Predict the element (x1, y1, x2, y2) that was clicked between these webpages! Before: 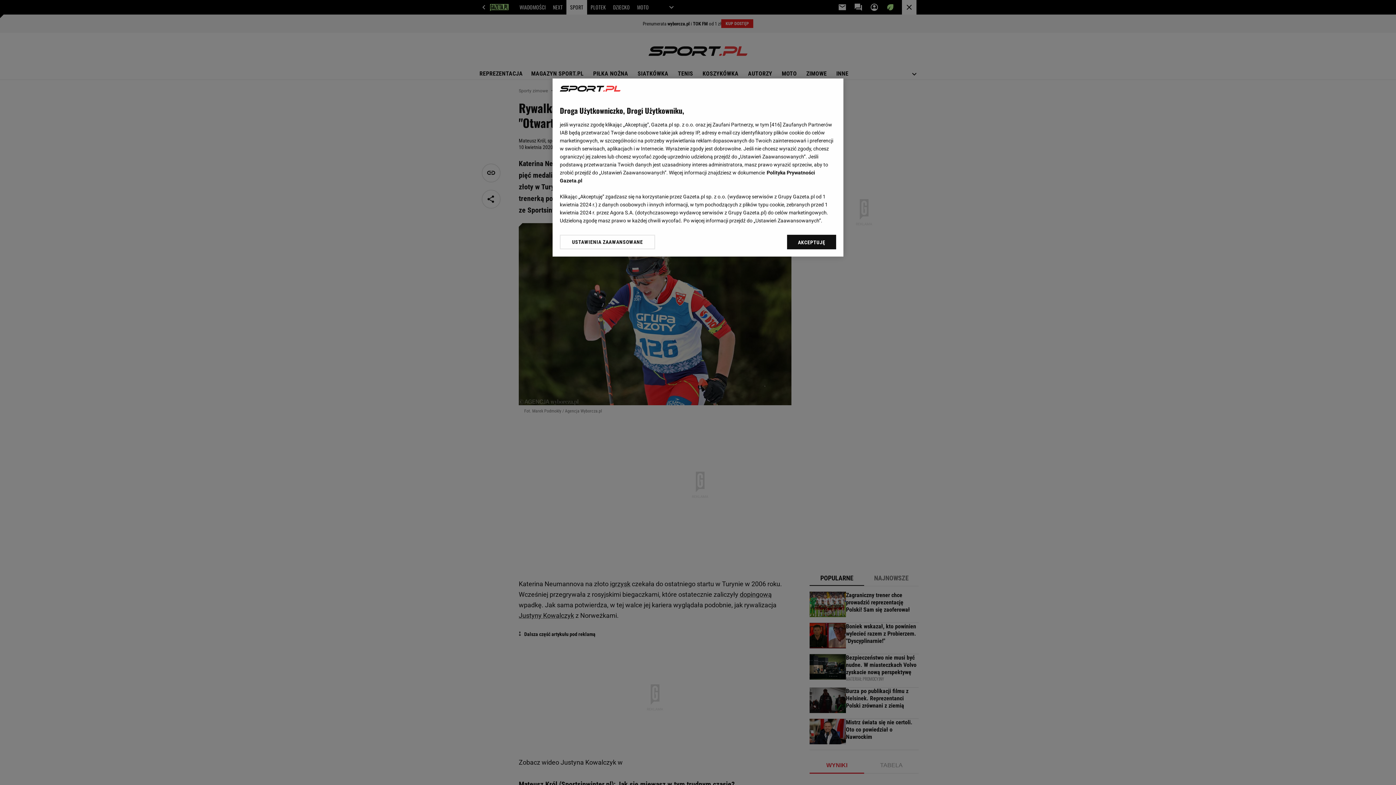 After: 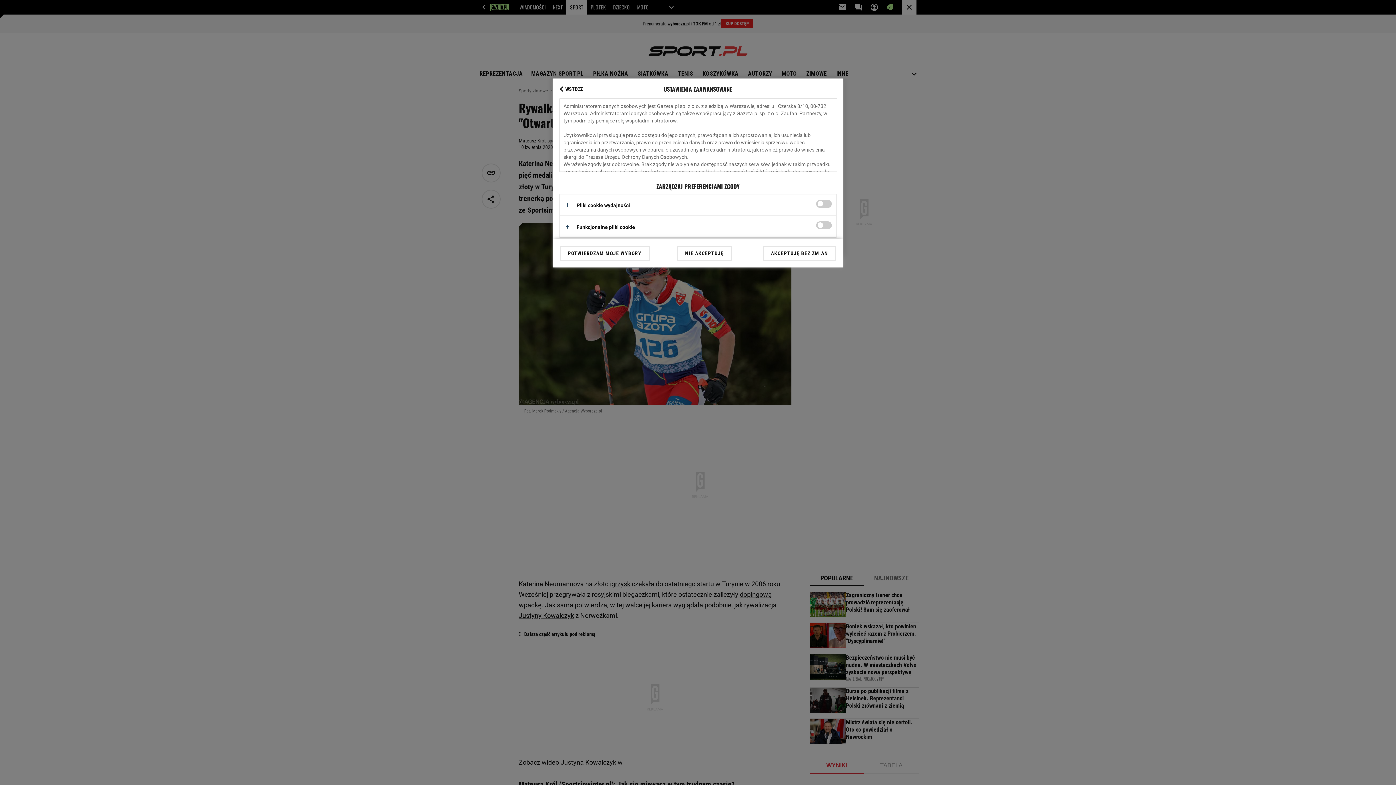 Action: label: USTAWIENIA ZAAWANSOWANE bbox: (560, 234, 655, 249)